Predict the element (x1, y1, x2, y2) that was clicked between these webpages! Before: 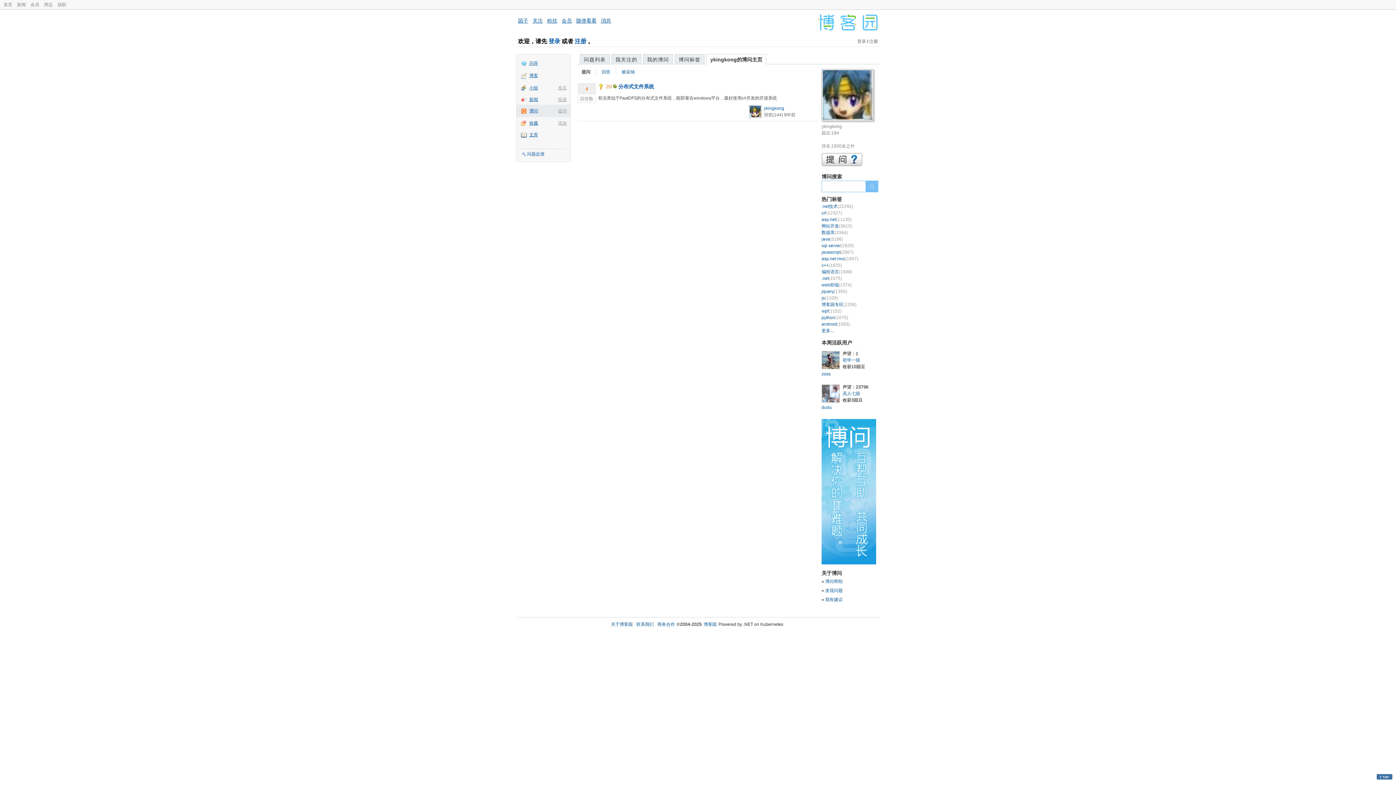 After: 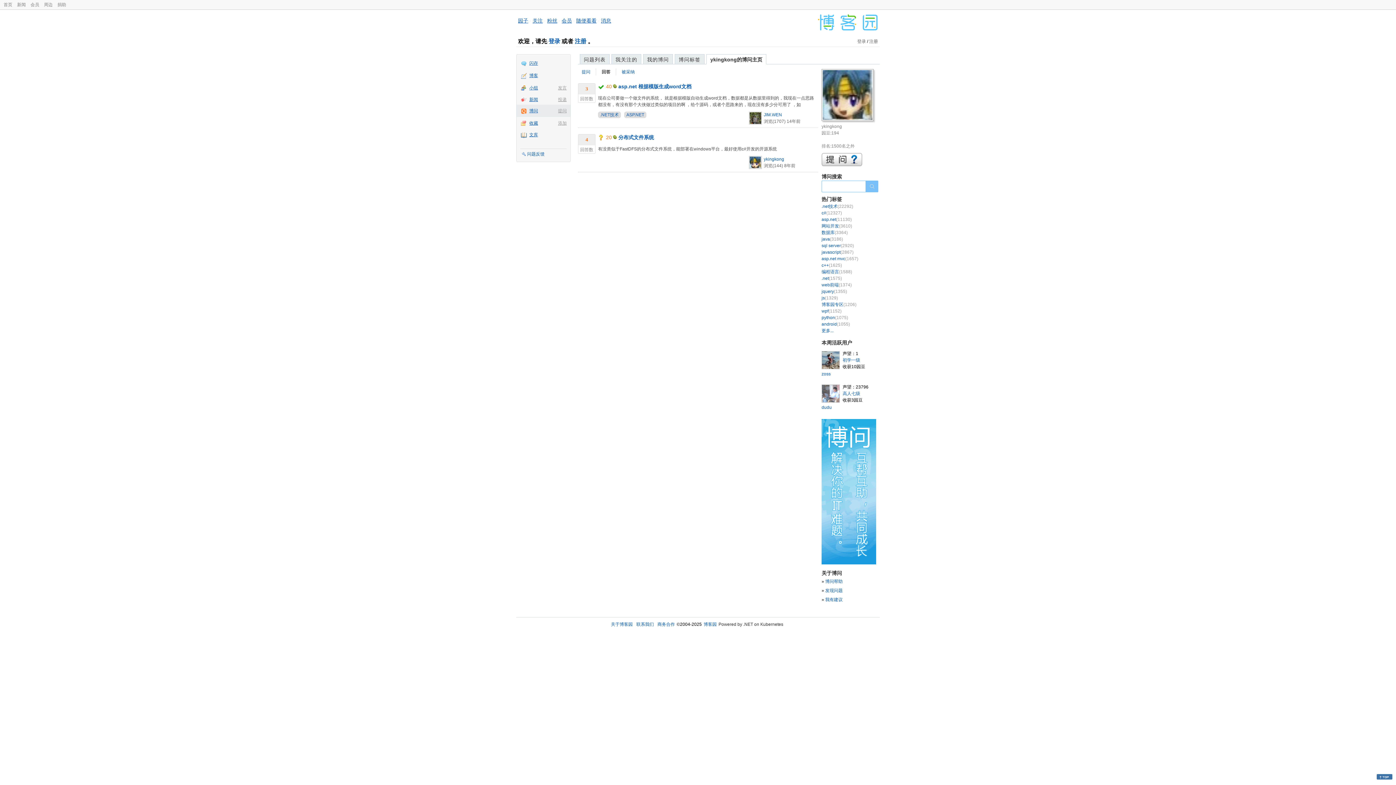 Action: label: ykingkong bbox: (764, 105, 784, 110)